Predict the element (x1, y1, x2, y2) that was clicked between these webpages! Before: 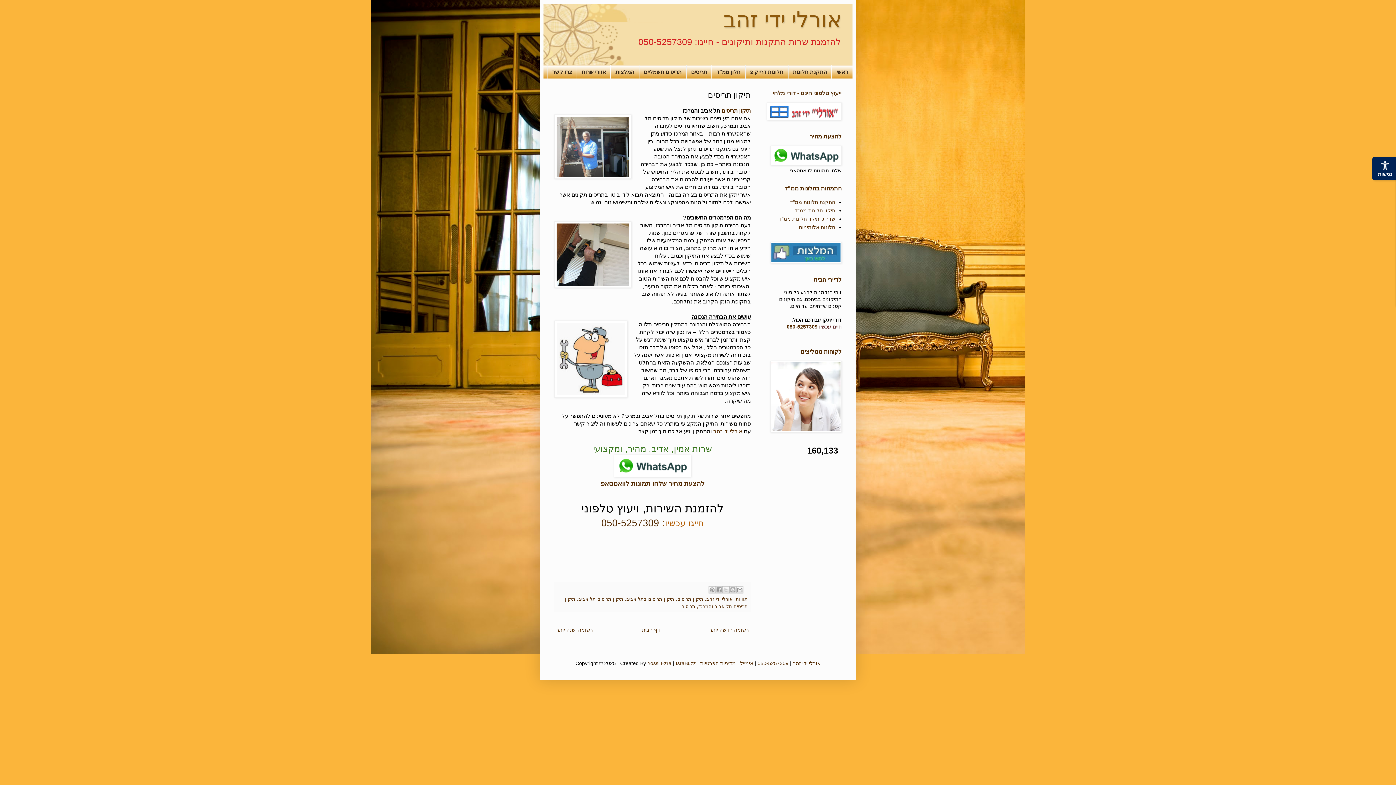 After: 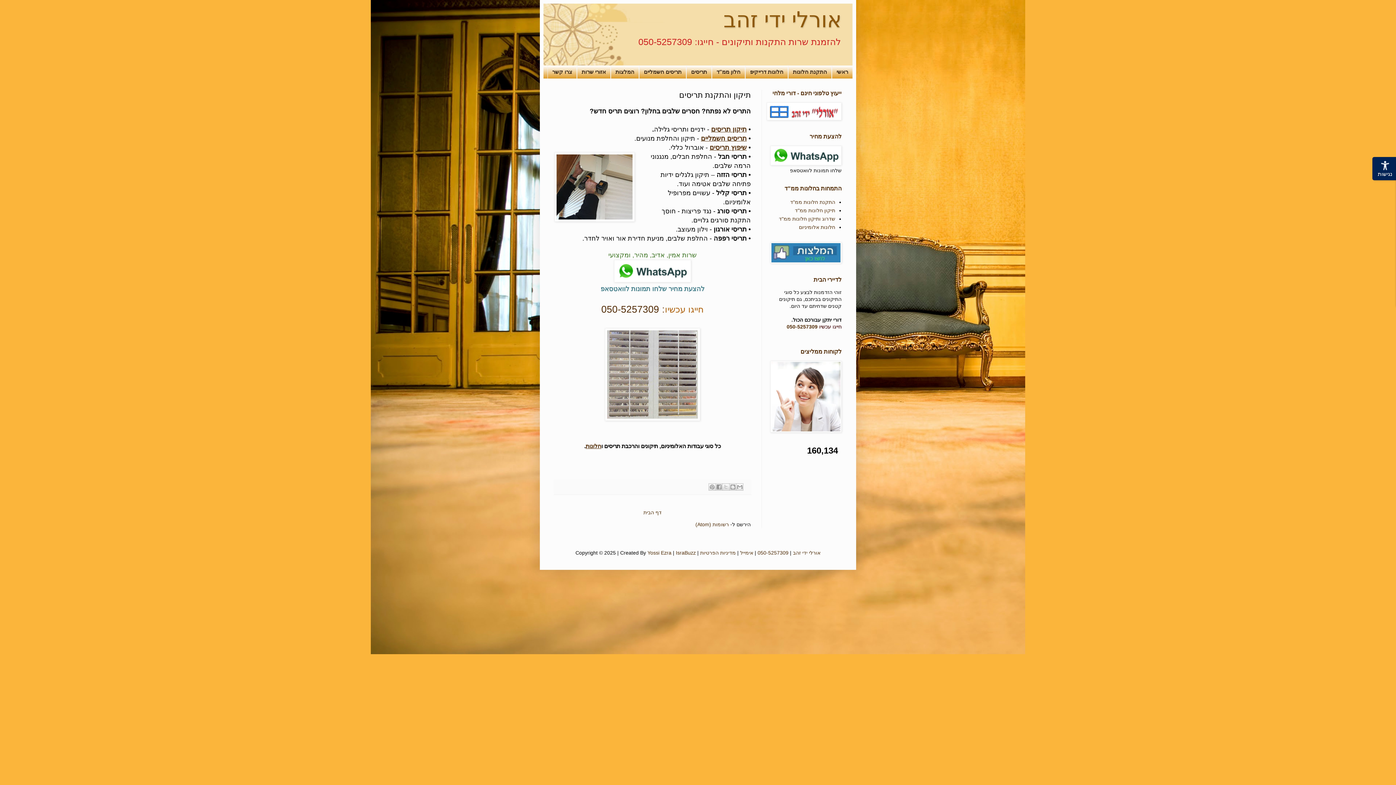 Action: label: תיקון תריסים bbox: (721, 107, 750, 113)